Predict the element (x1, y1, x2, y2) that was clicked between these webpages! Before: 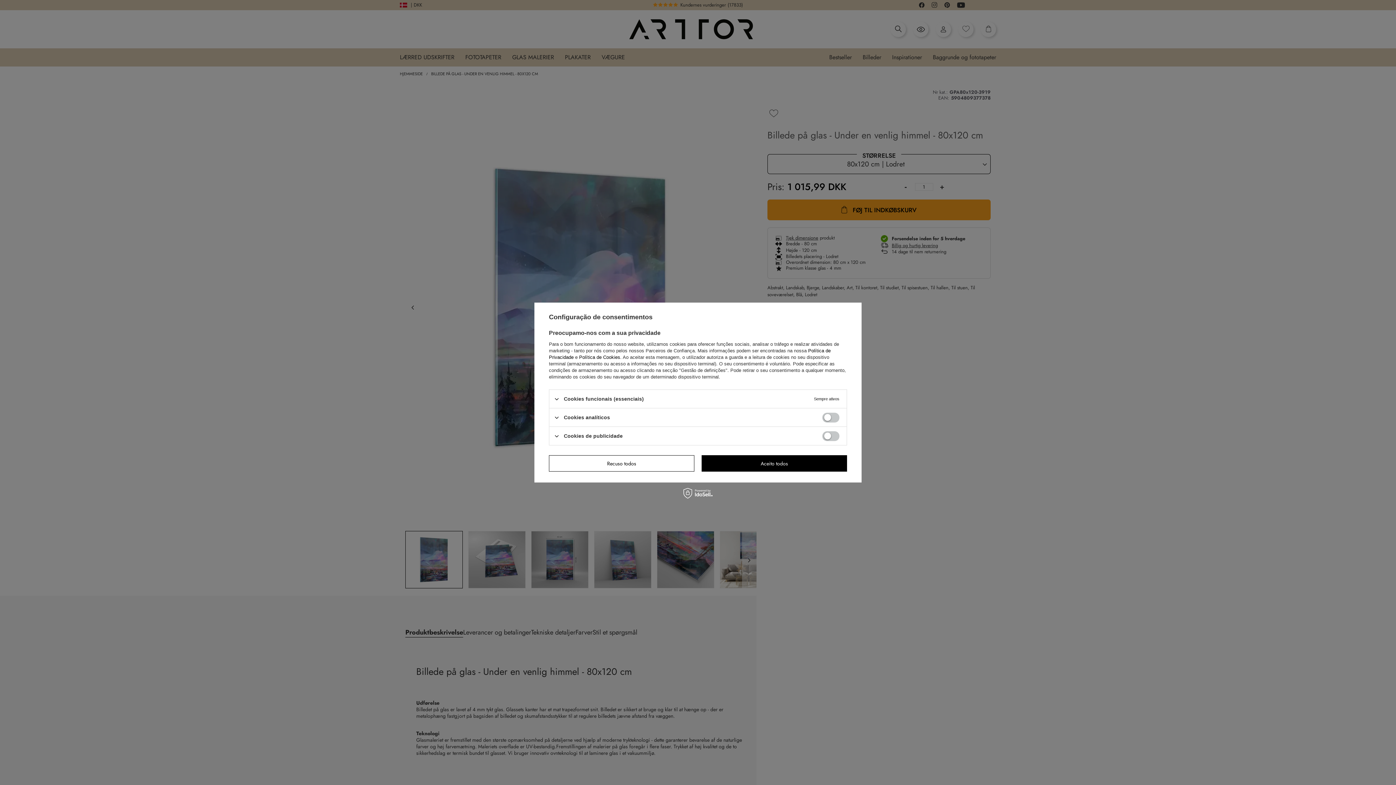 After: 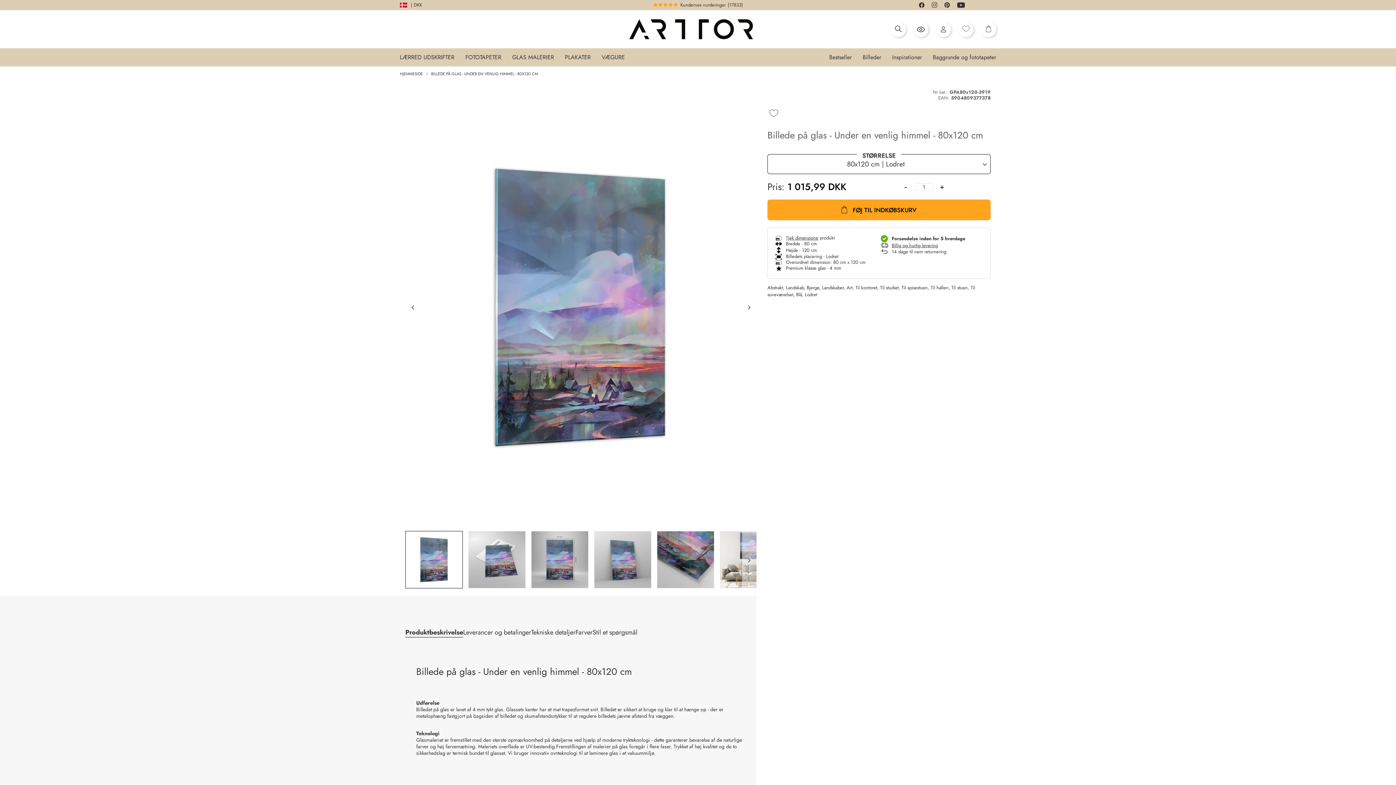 Action: label: Aceito todos bbox: (701, 455, 847, 471)